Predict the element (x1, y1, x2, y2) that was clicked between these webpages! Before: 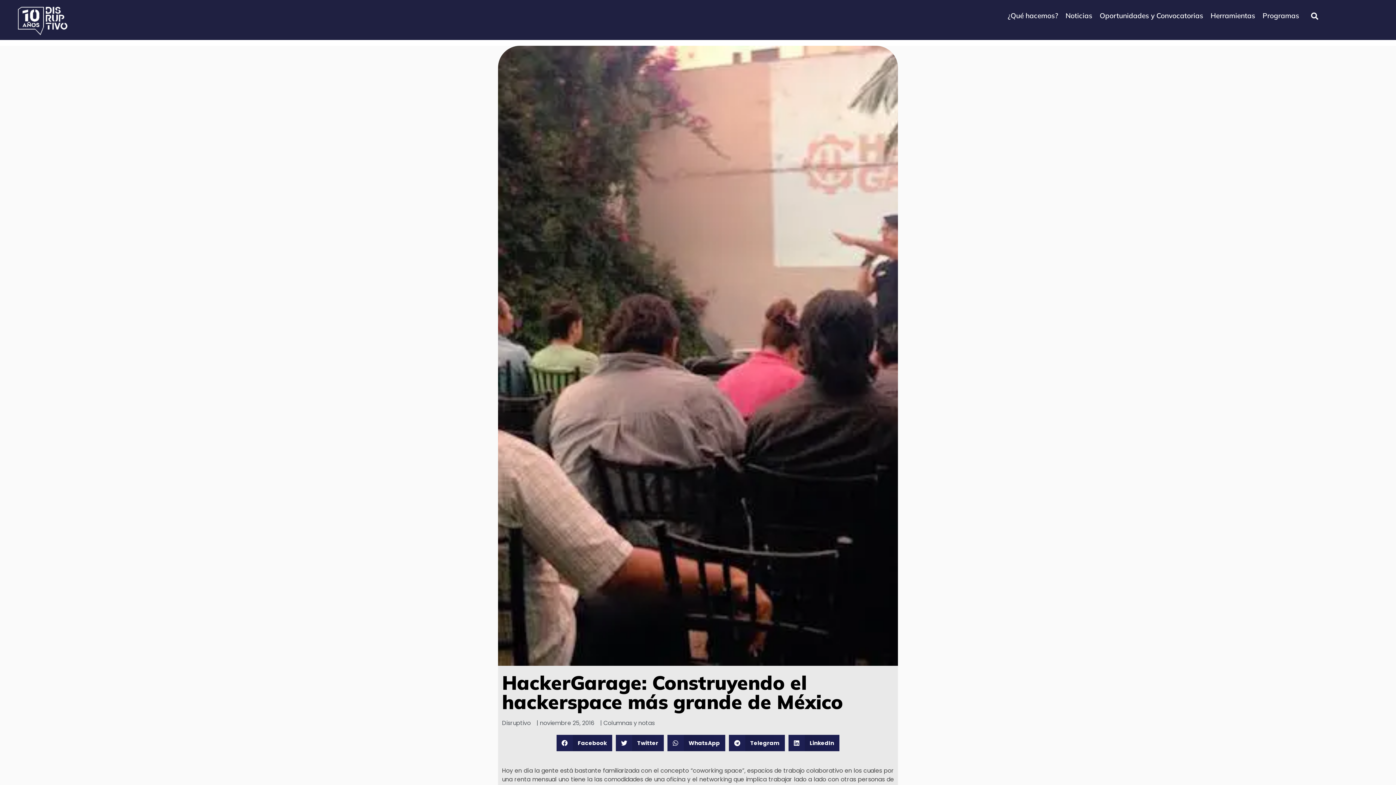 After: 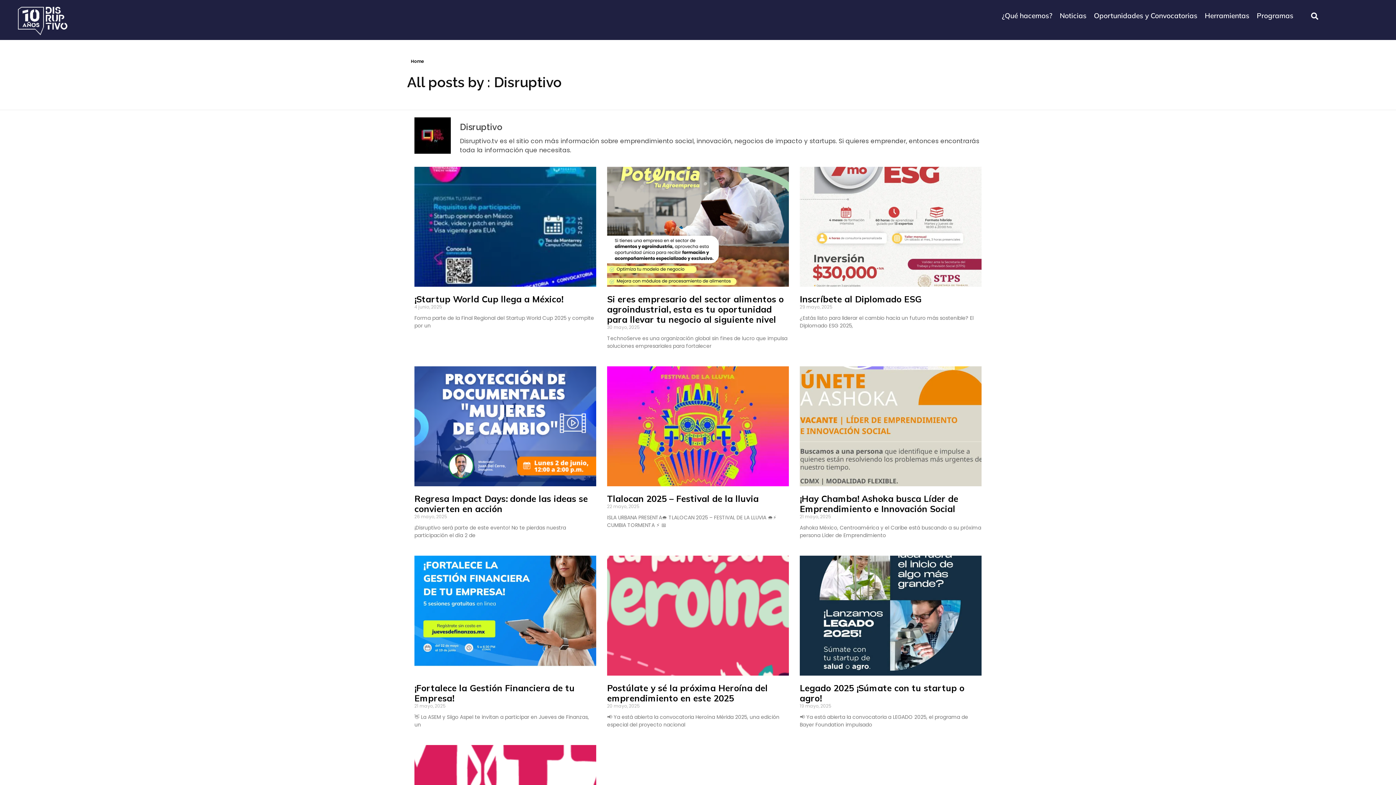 Action: bbox: (502, 719, 530, 728) label: Disruptivo